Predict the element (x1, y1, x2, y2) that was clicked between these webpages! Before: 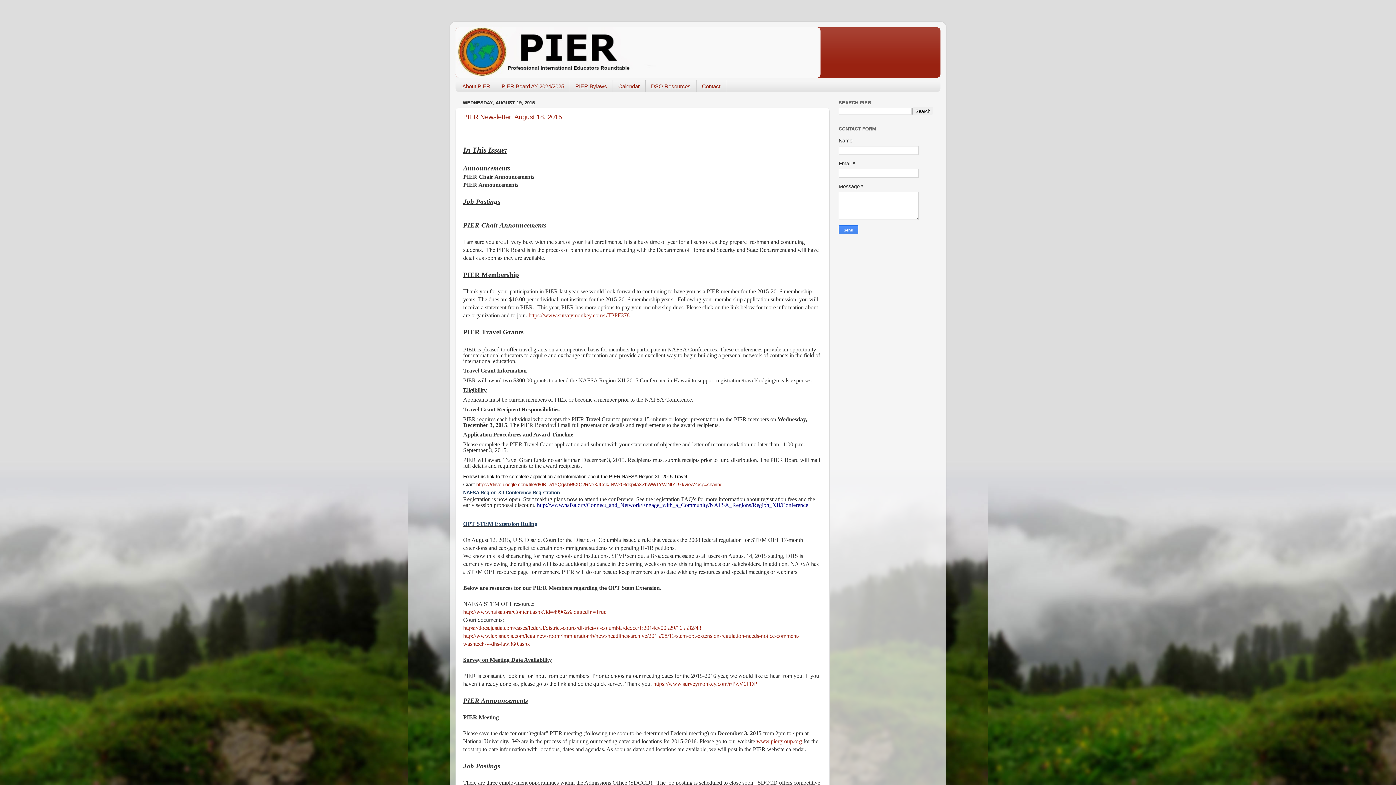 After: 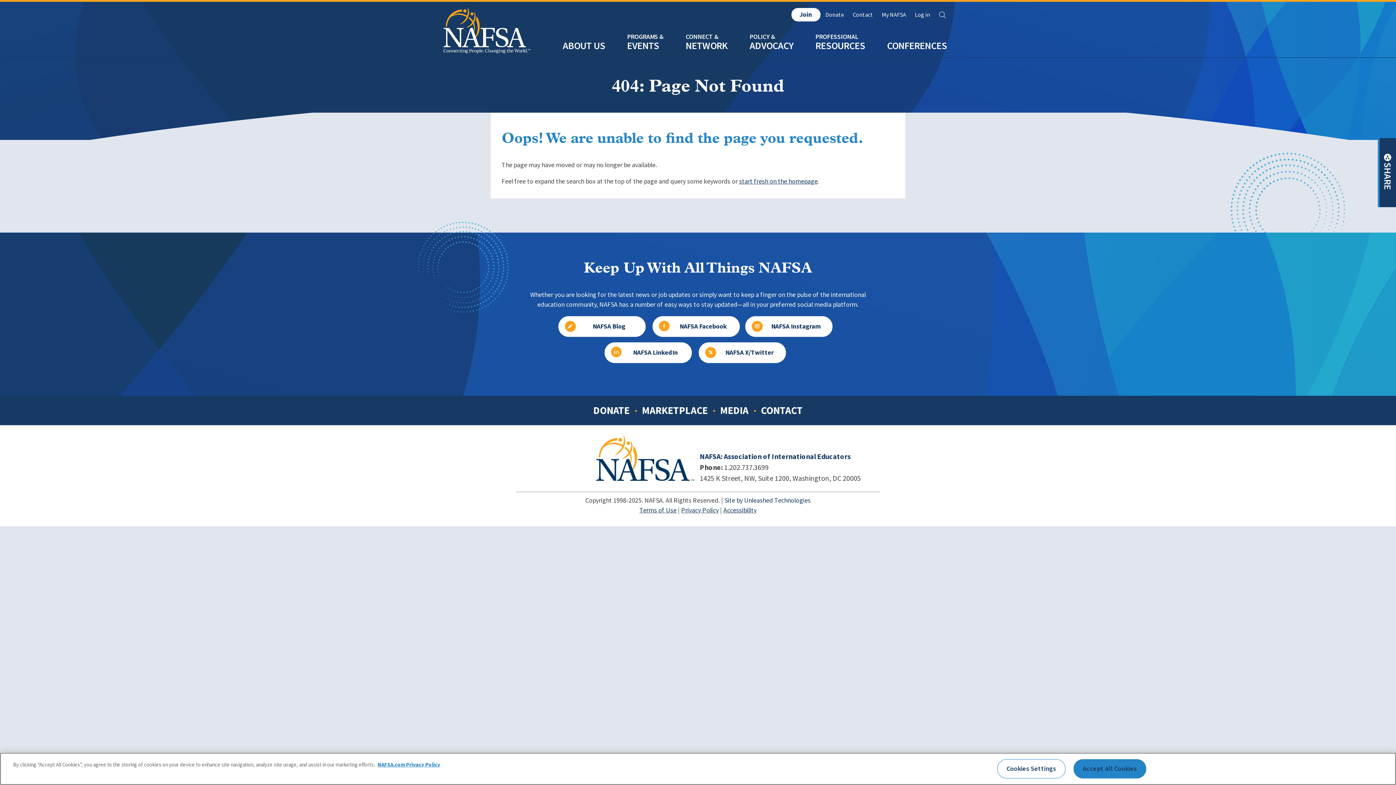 Action: bbox: (463, 609, 606, 615) label: http://www.nafsa.org/Content.aspx?id=49962&loggedIn=True